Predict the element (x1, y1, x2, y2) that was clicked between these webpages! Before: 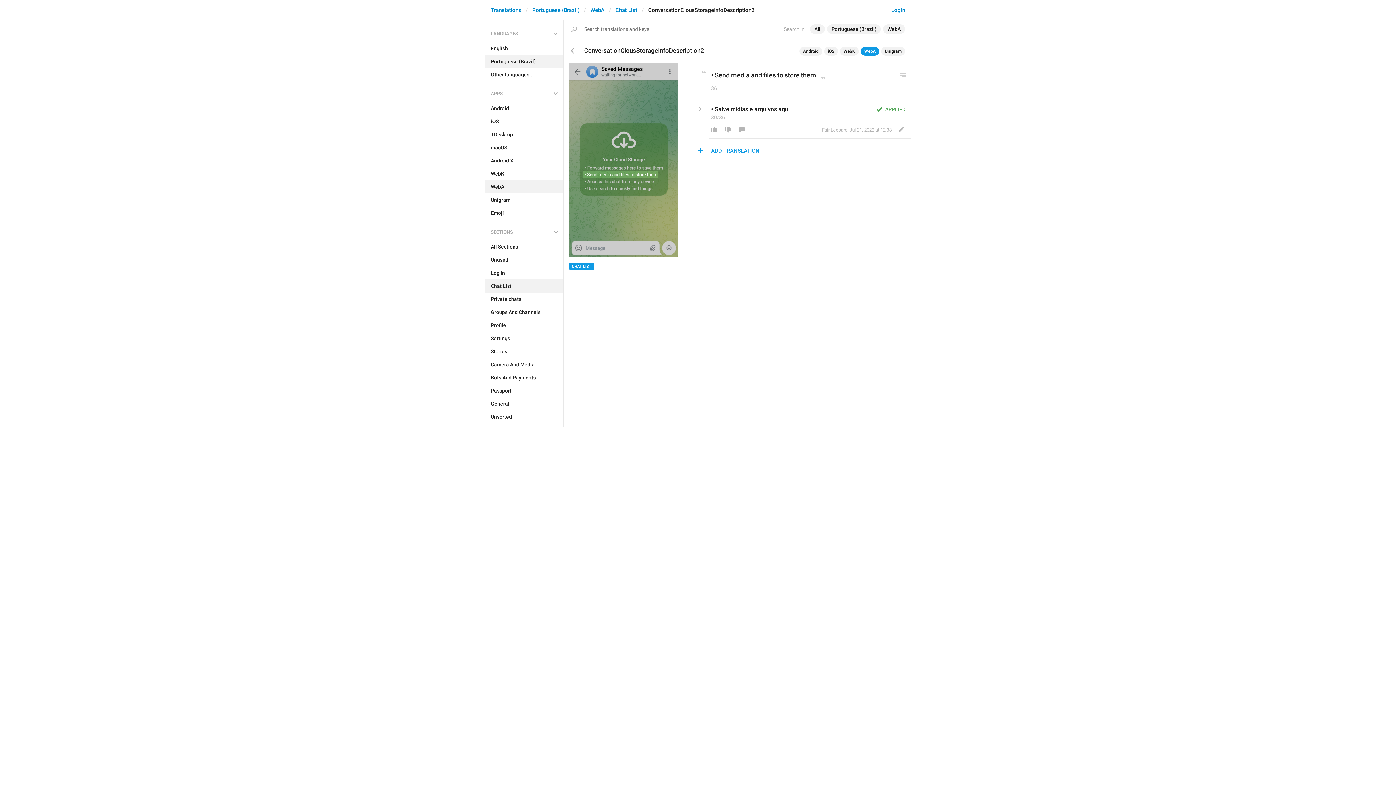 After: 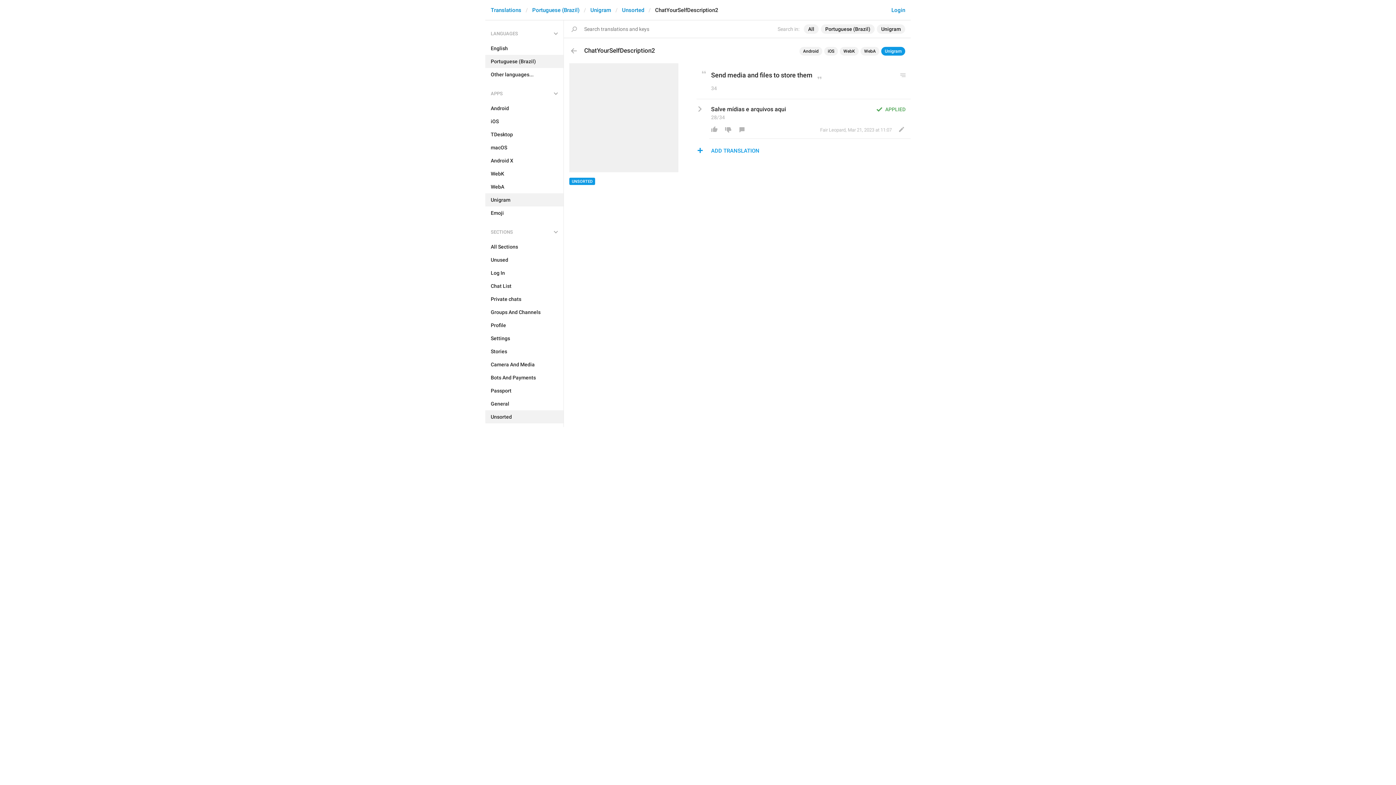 Action: bbox: (881, 46, 905, 55) label: Unigram